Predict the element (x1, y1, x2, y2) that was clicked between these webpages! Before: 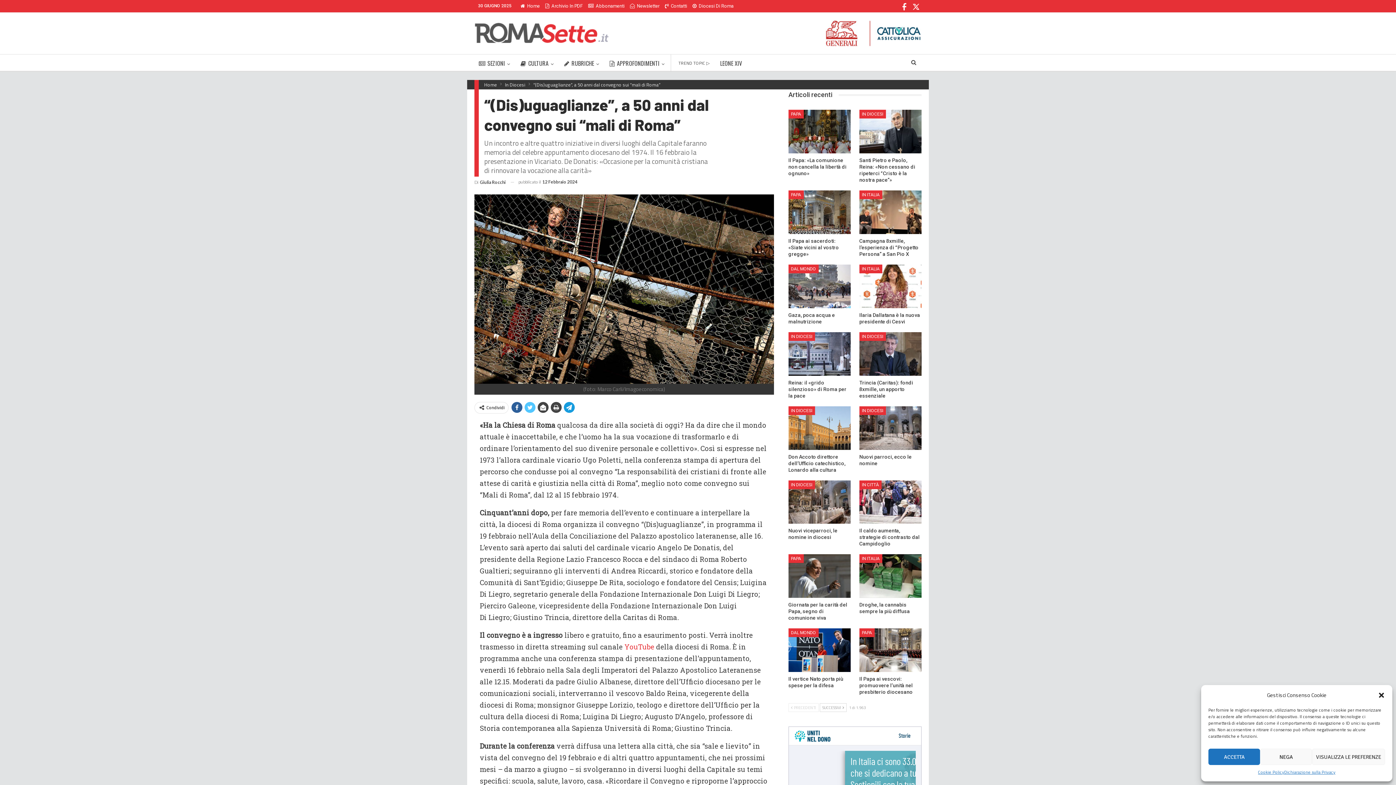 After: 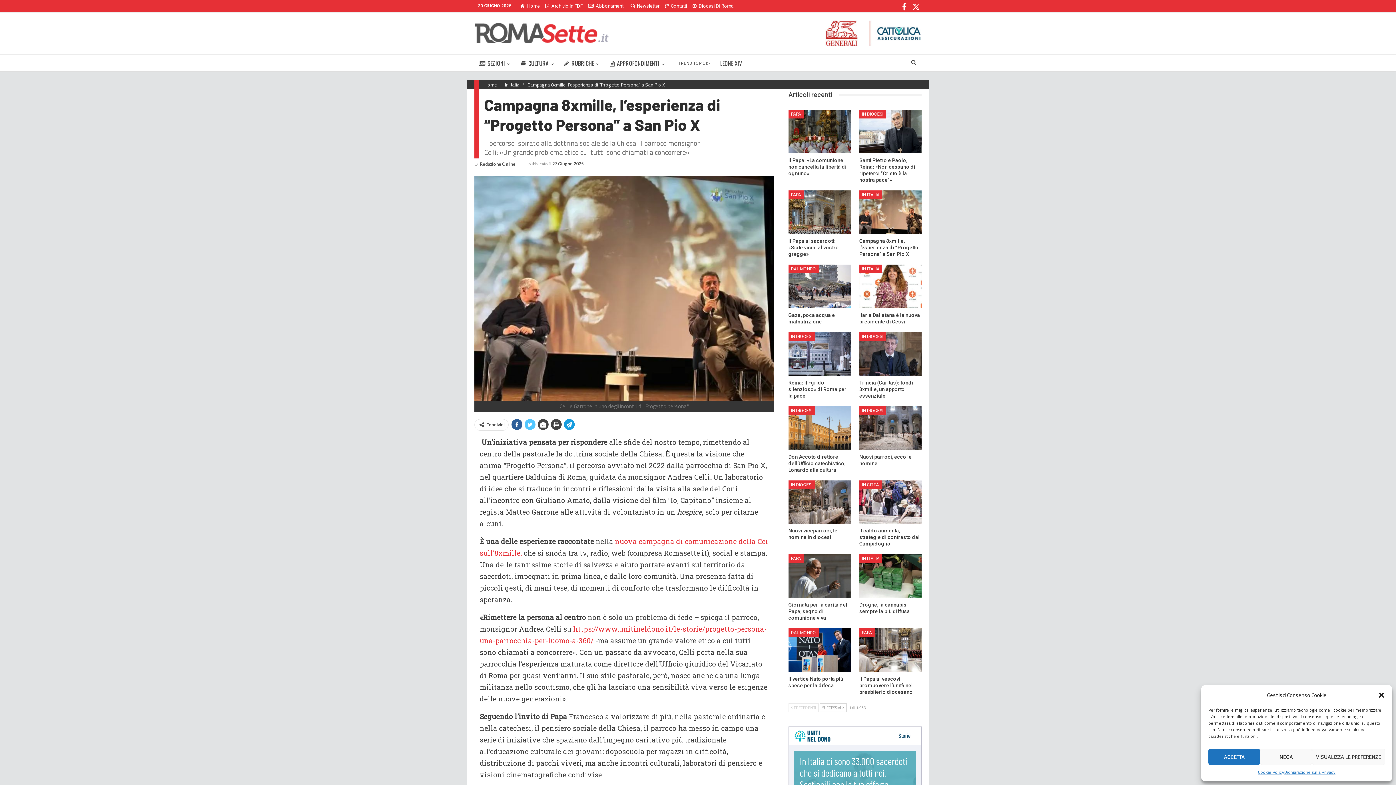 Action: bbox: (859, 190, 921, 234)